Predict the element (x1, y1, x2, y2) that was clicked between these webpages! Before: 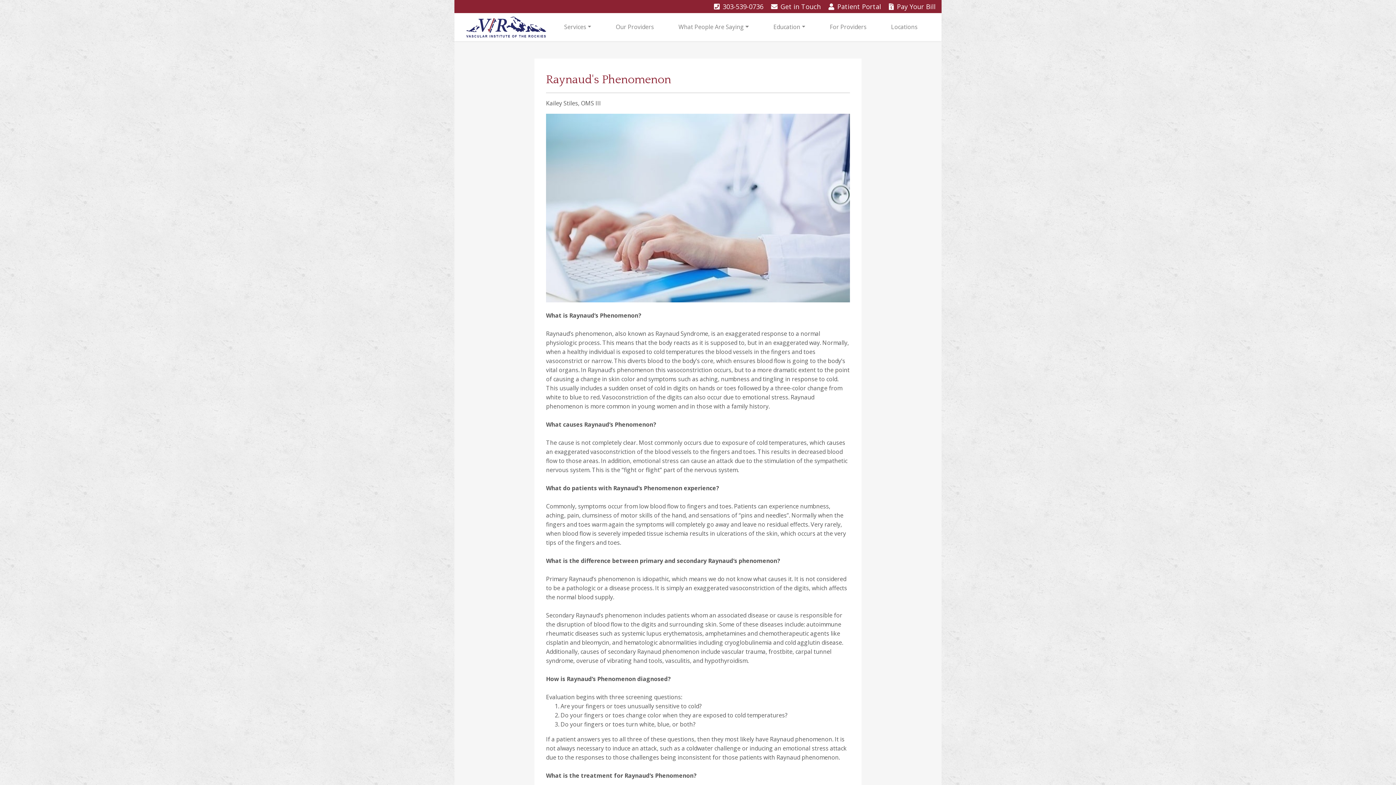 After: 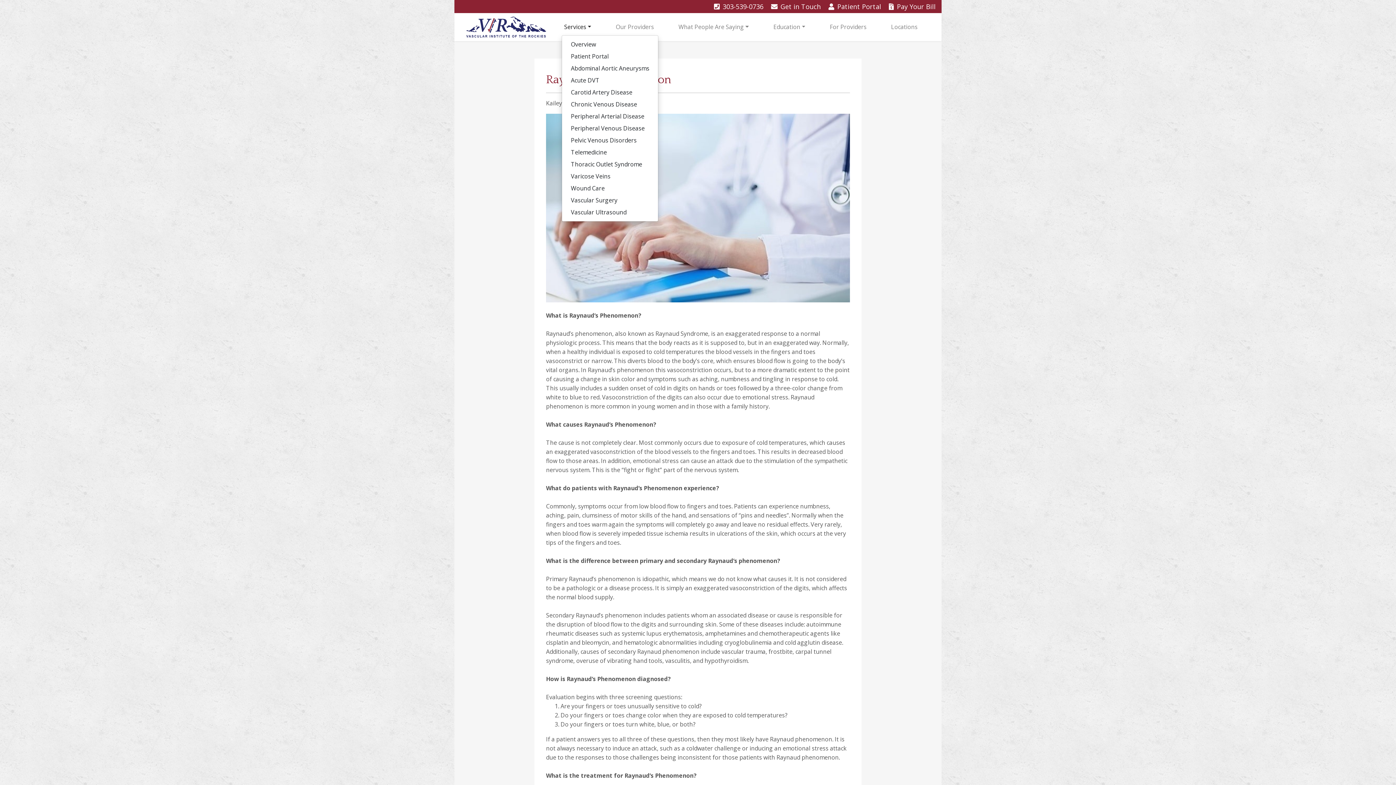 Action: label: Services bbox: (561, 19, 593, 34)